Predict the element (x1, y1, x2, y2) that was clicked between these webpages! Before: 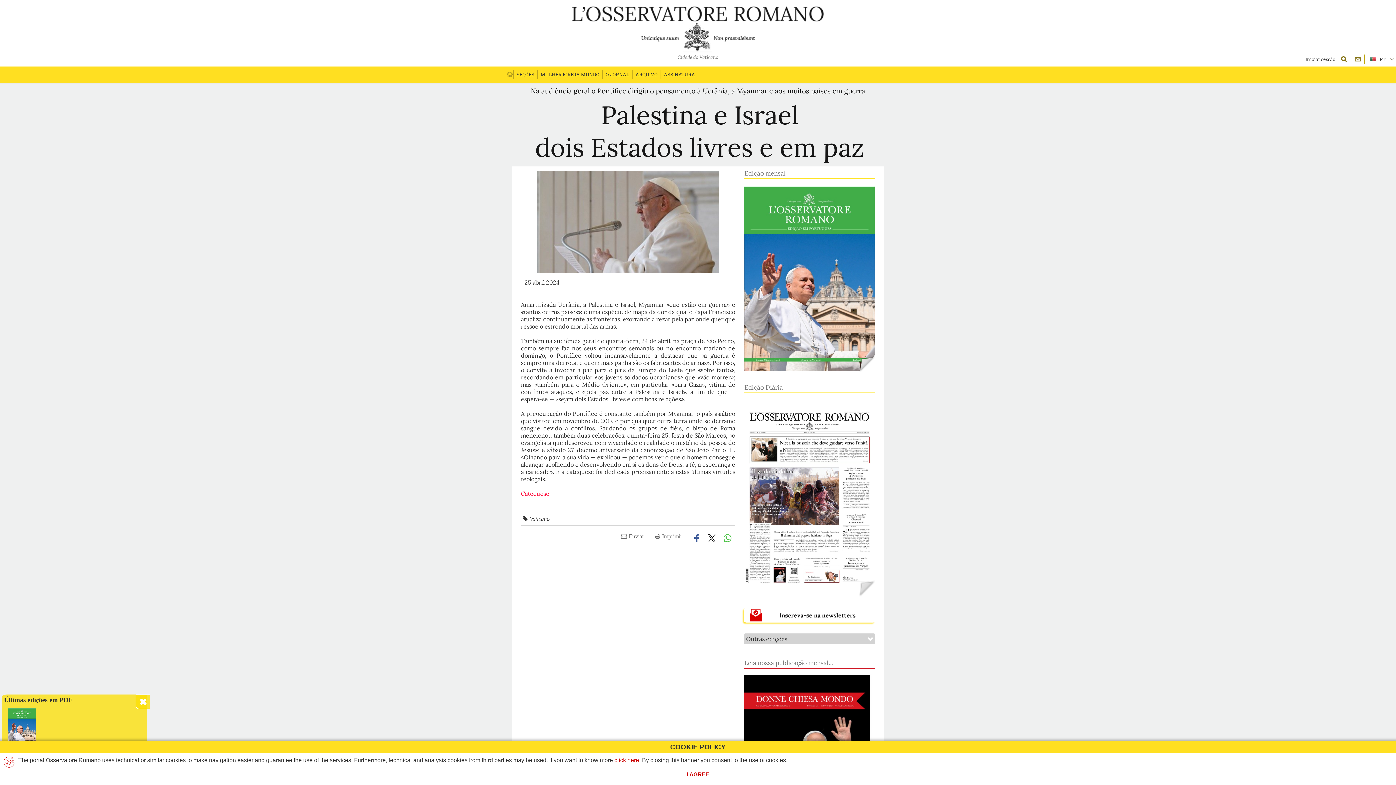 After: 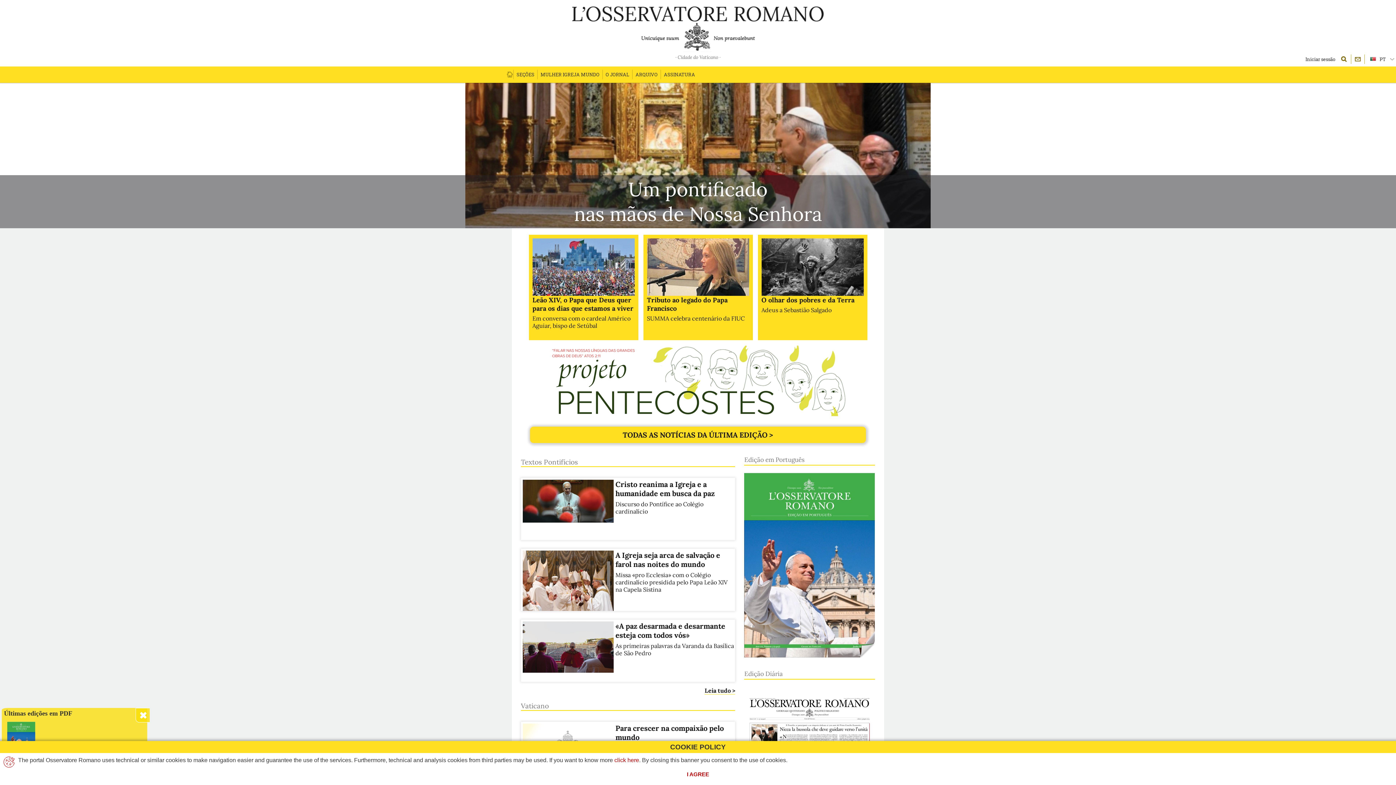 Action: label:   bbox: (506, 66, 513, 82)